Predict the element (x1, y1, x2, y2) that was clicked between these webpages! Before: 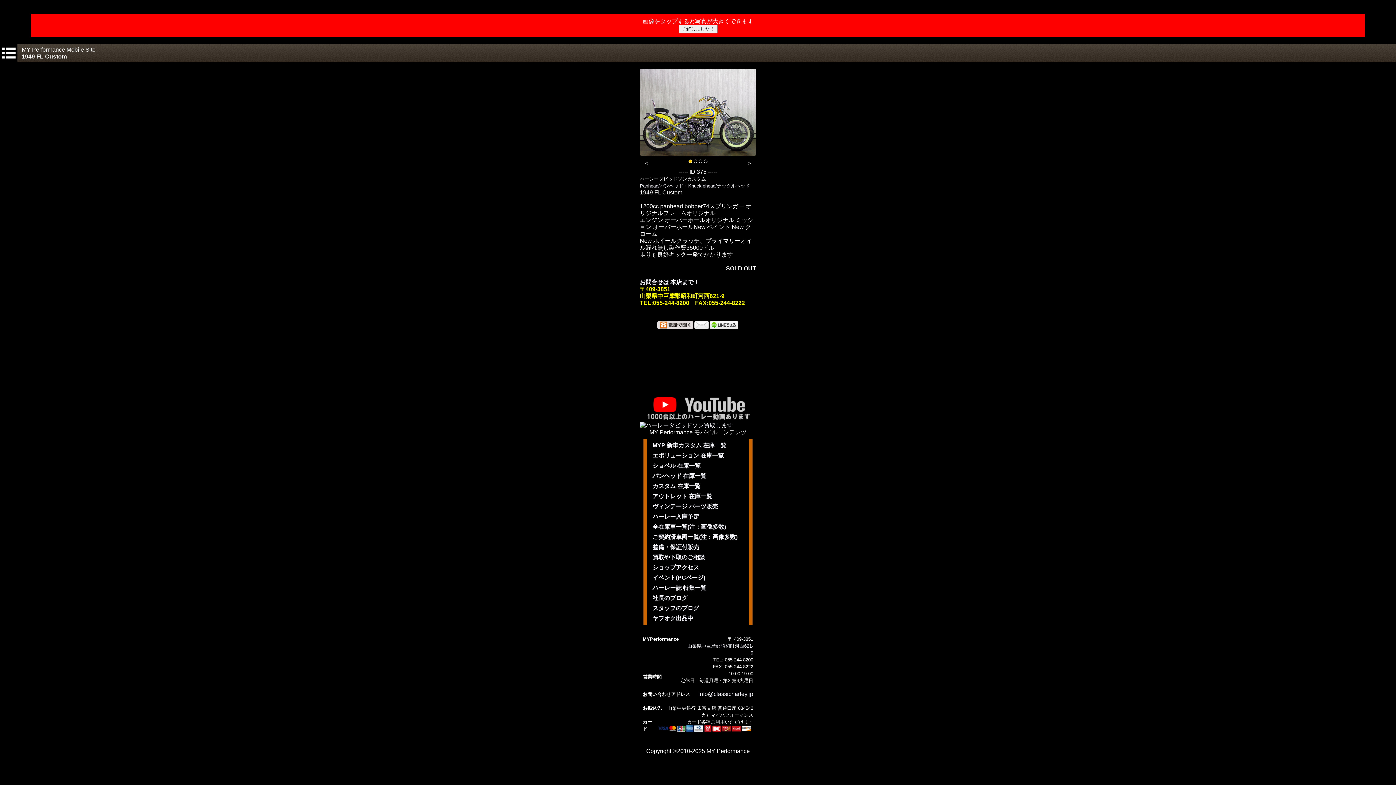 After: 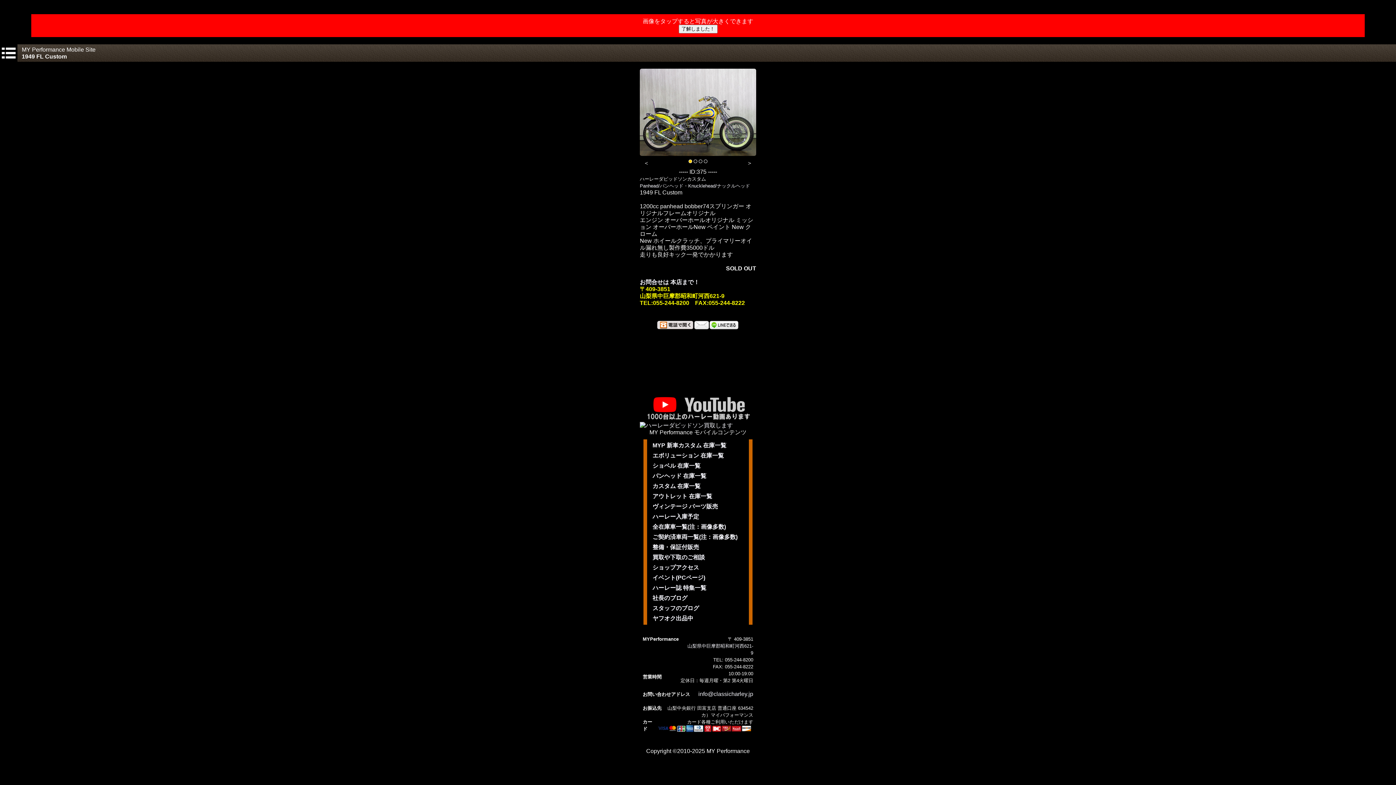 Action: label: お問合せは 本店まで！ bbox: (640, 279, 699, 285)